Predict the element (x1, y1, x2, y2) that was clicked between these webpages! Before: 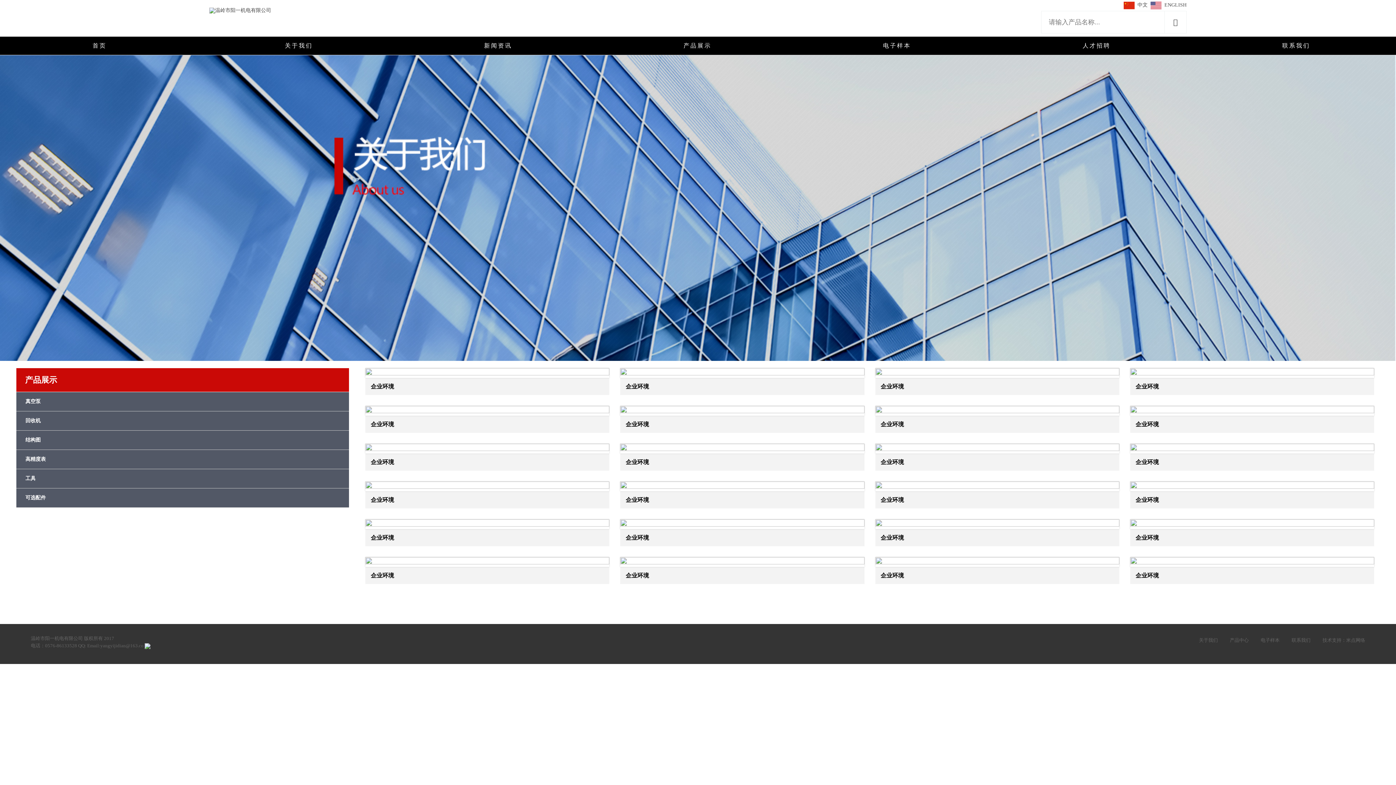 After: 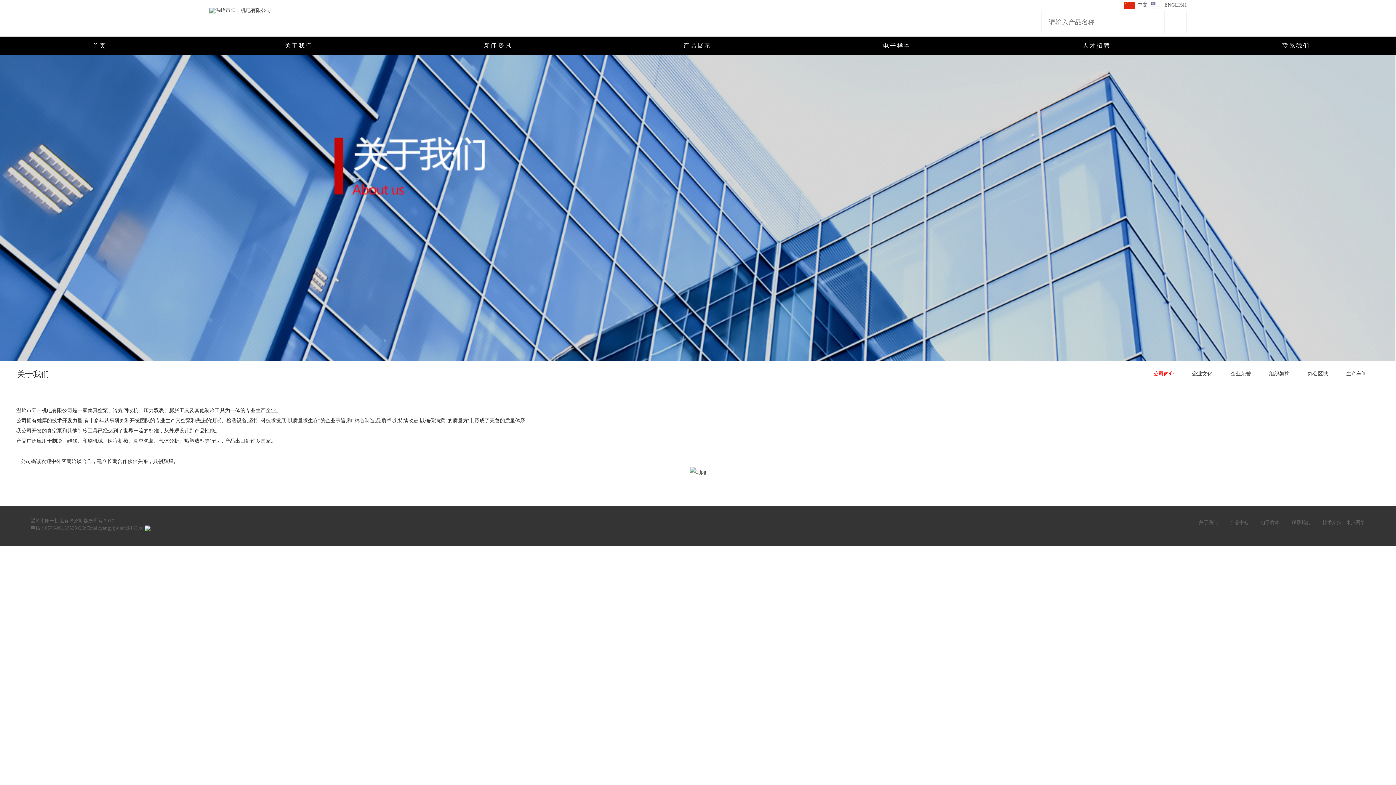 Action: label: 关于我们 bbox: (1199, 637, 1218, 643)